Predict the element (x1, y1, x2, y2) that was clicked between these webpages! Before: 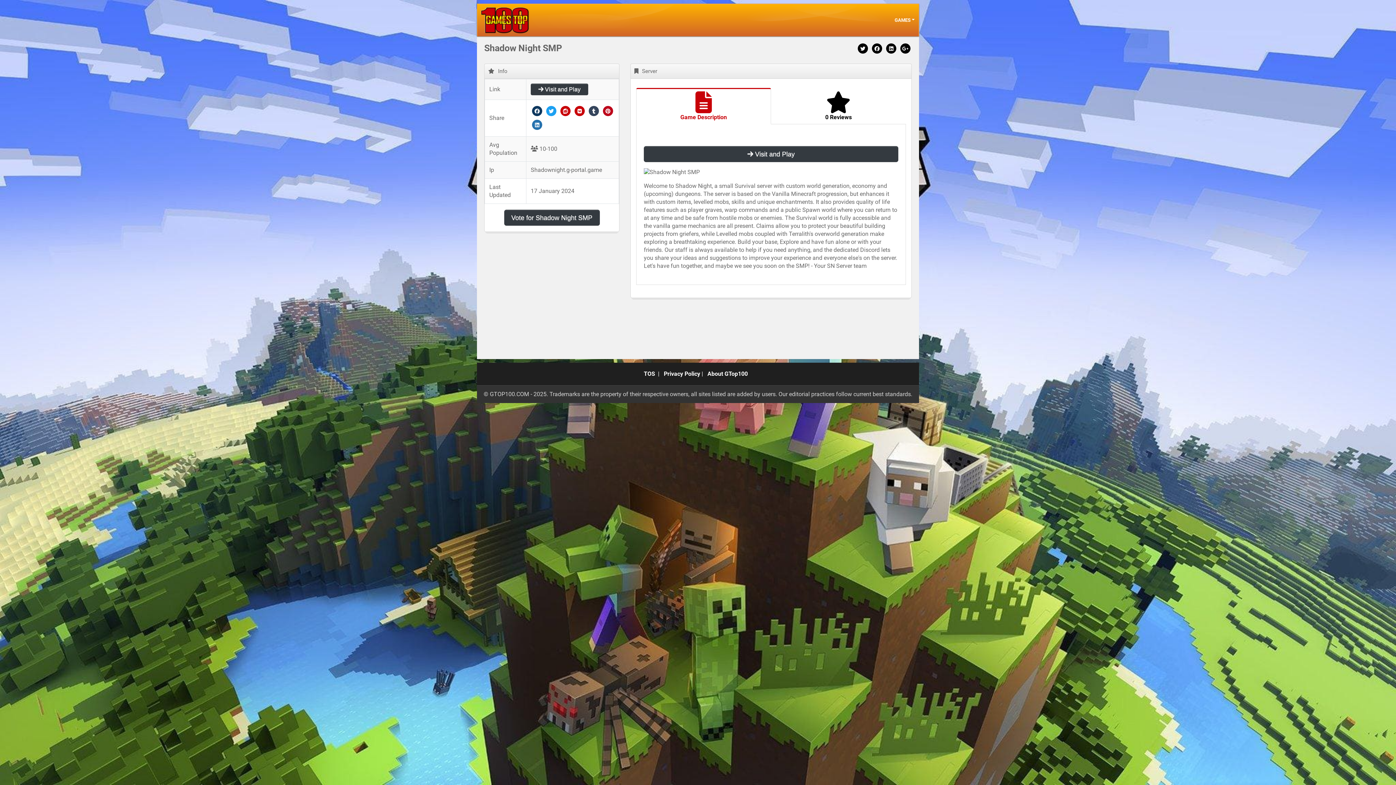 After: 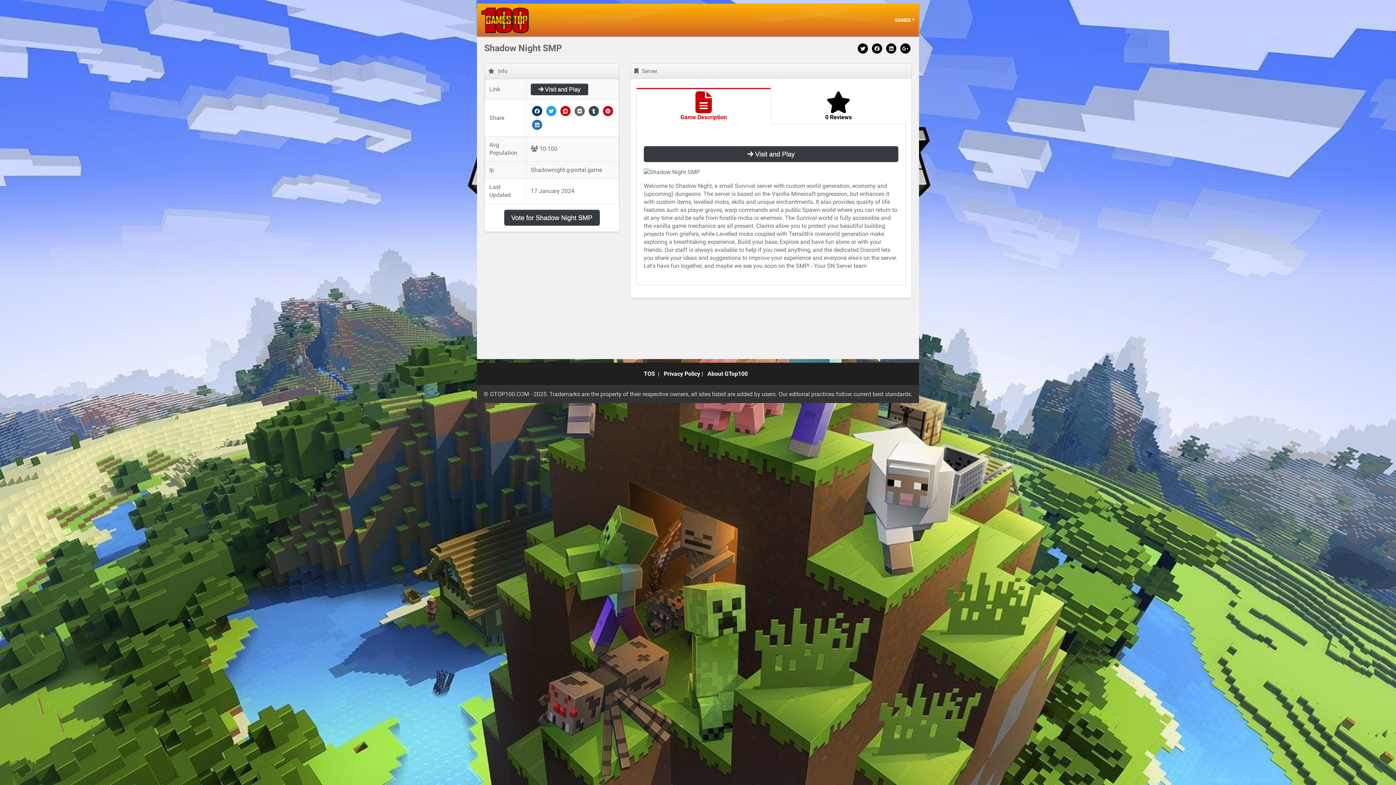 Action: bbox: (573, 107, 586, 114)